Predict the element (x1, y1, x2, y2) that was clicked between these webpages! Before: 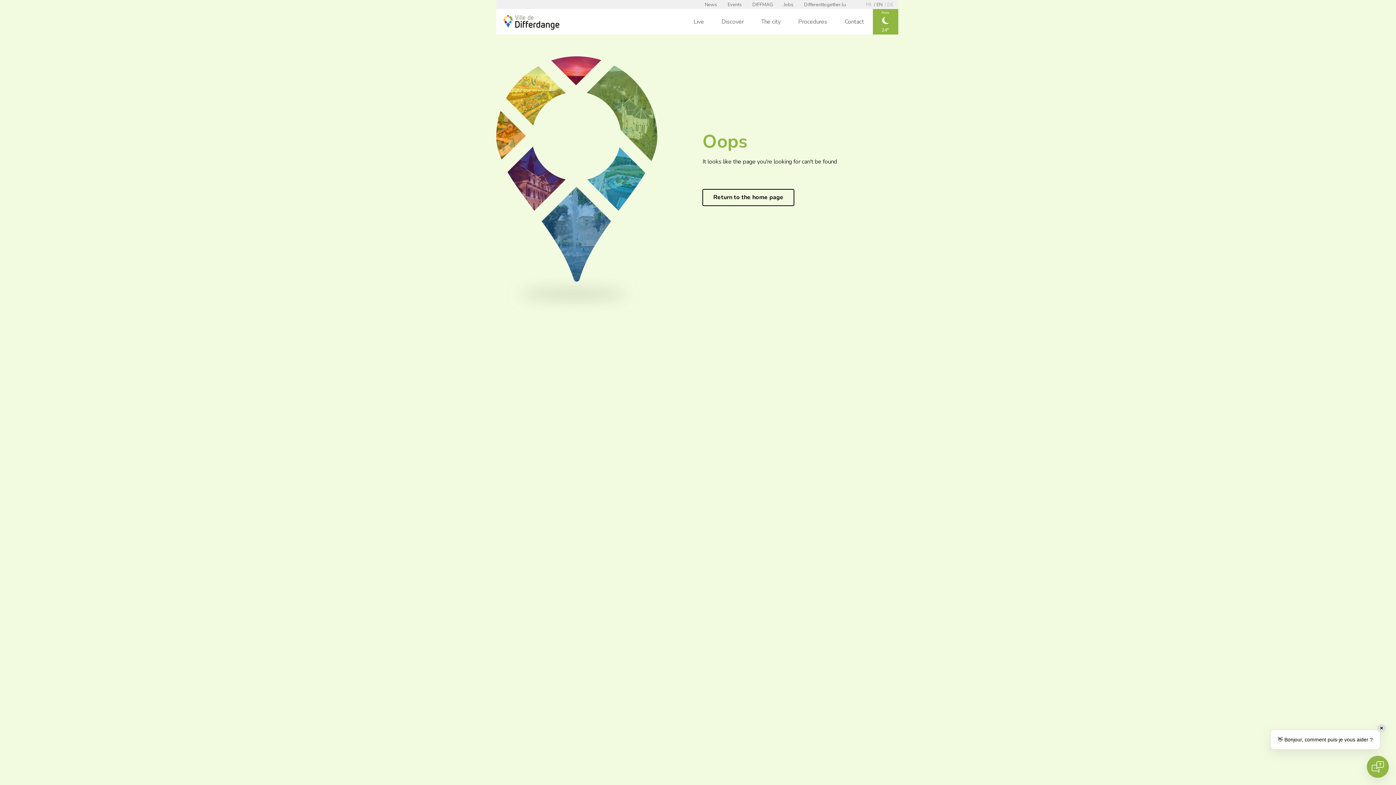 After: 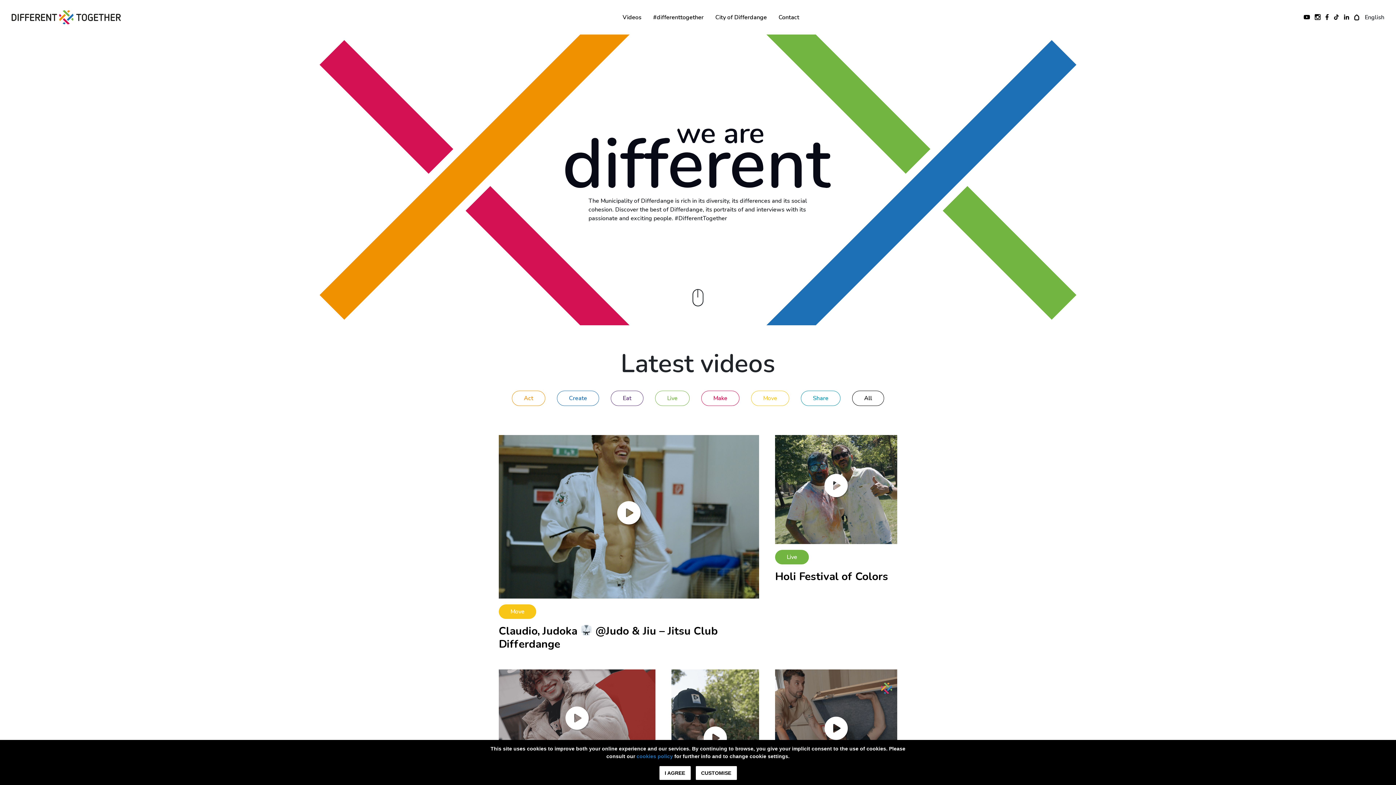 Action: bbox: (804, 1, 846, 8) label: Differenttogether.lu